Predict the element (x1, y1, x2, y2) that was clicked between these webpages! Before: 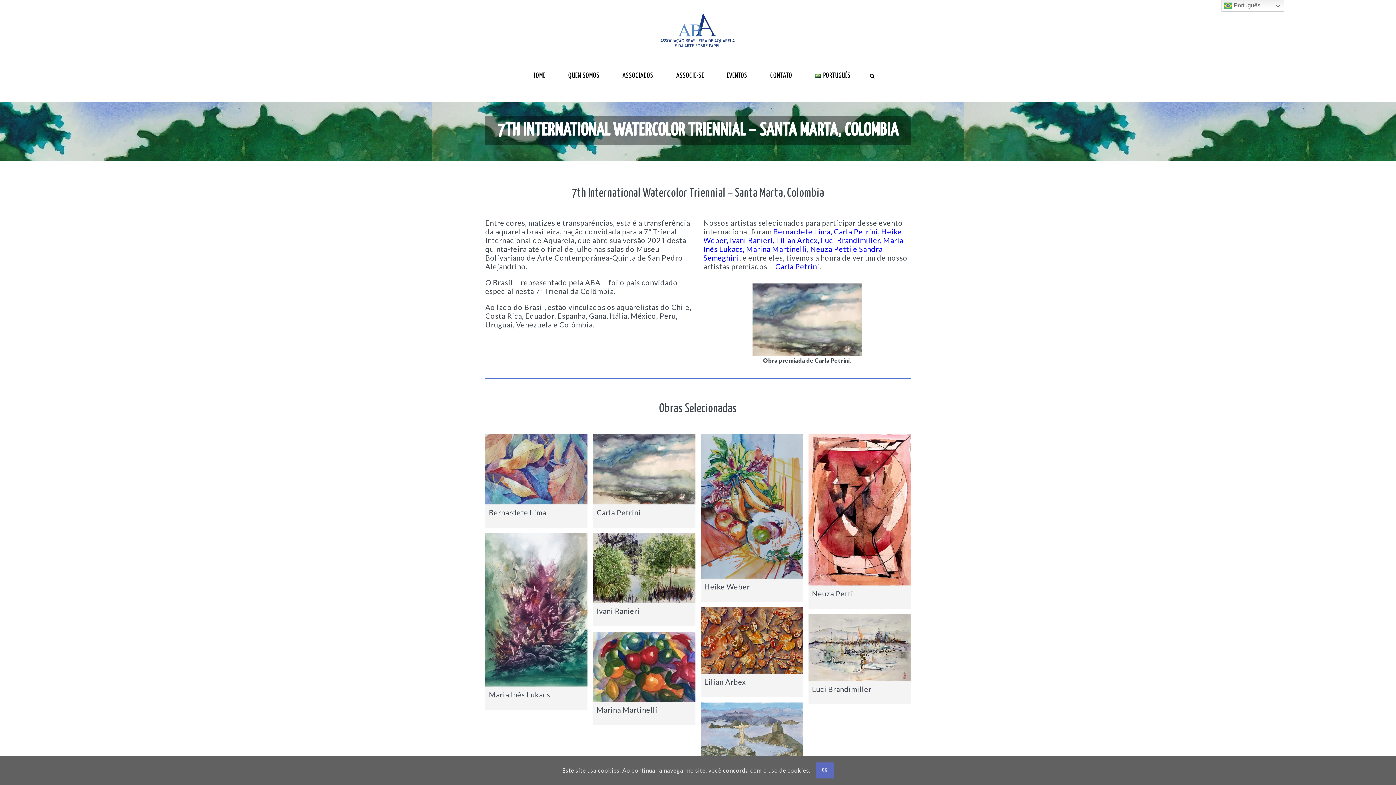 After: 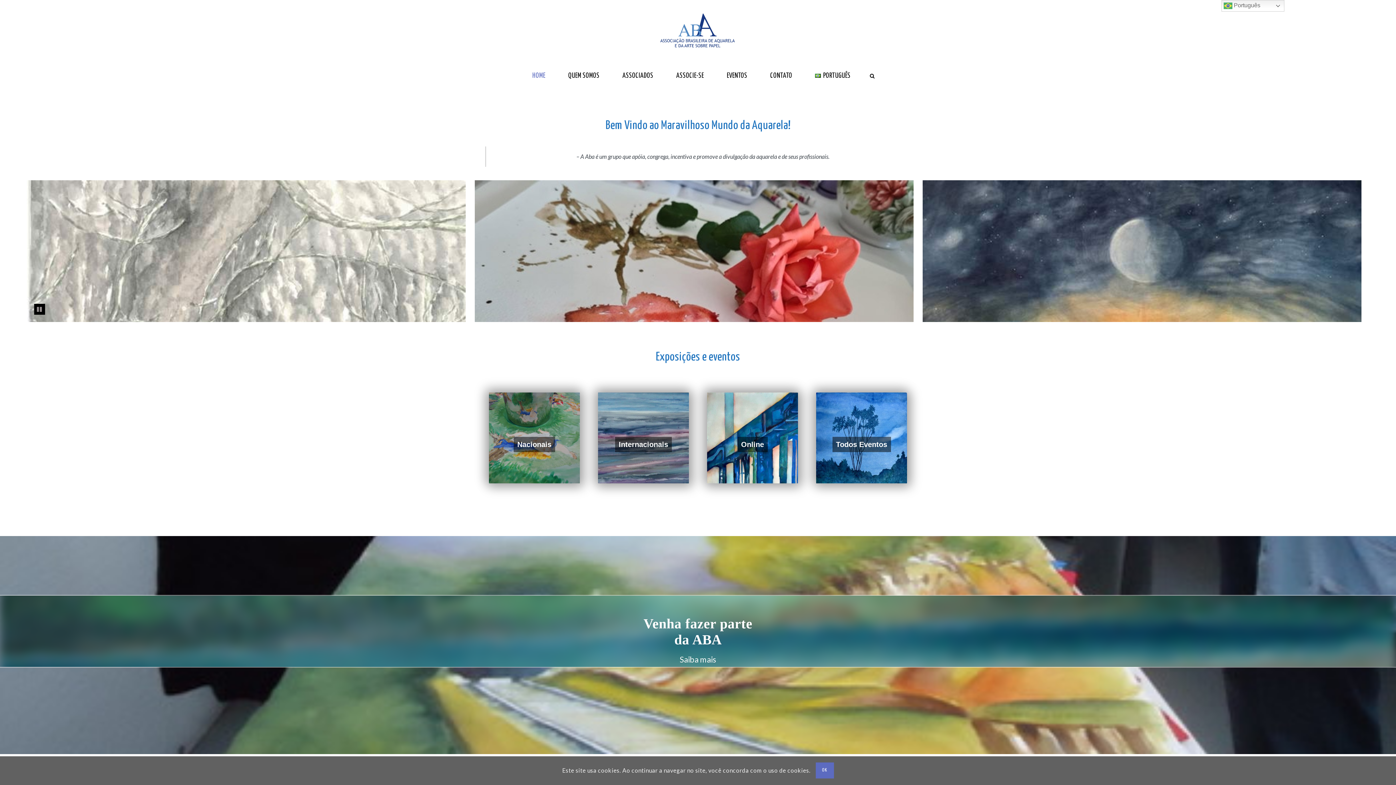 Action: bbox: (634, 0, 761, 60)